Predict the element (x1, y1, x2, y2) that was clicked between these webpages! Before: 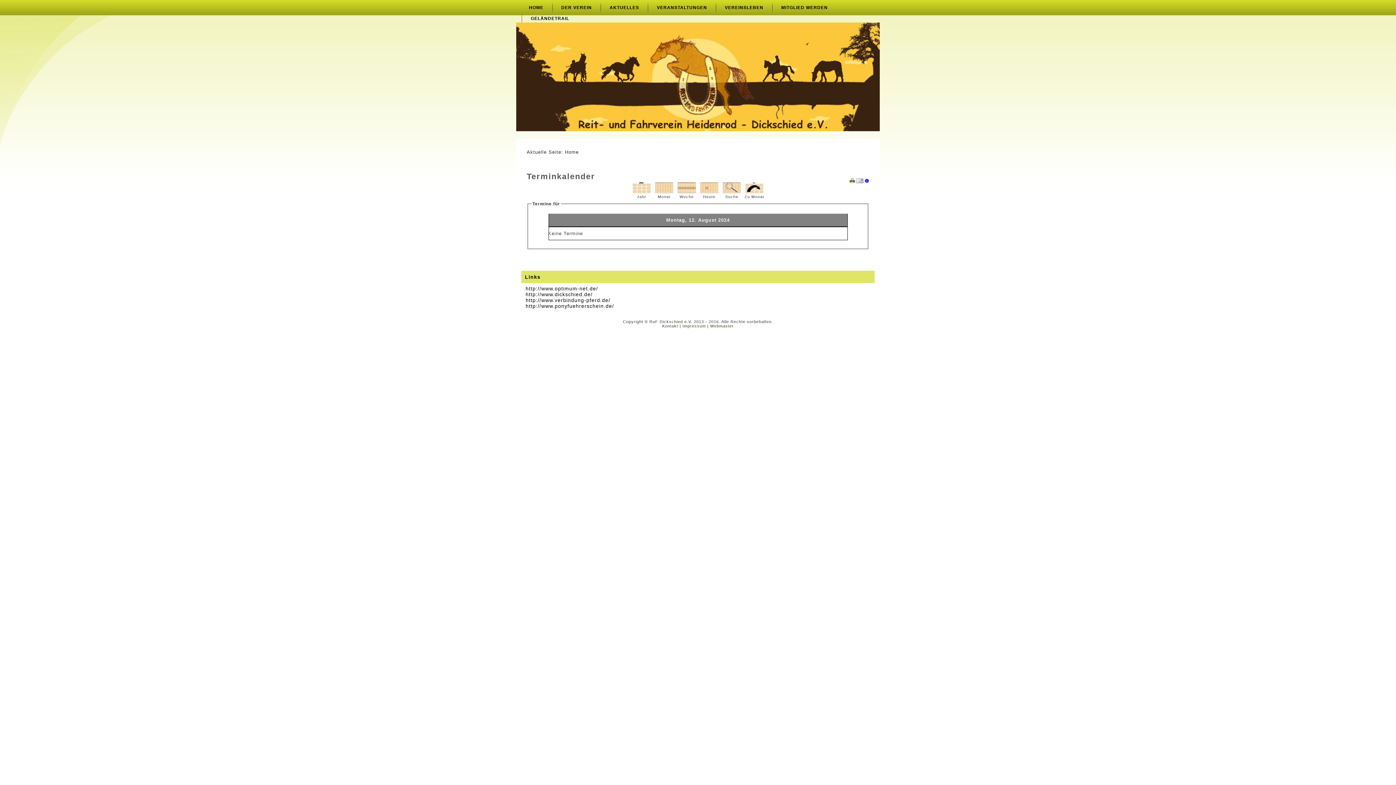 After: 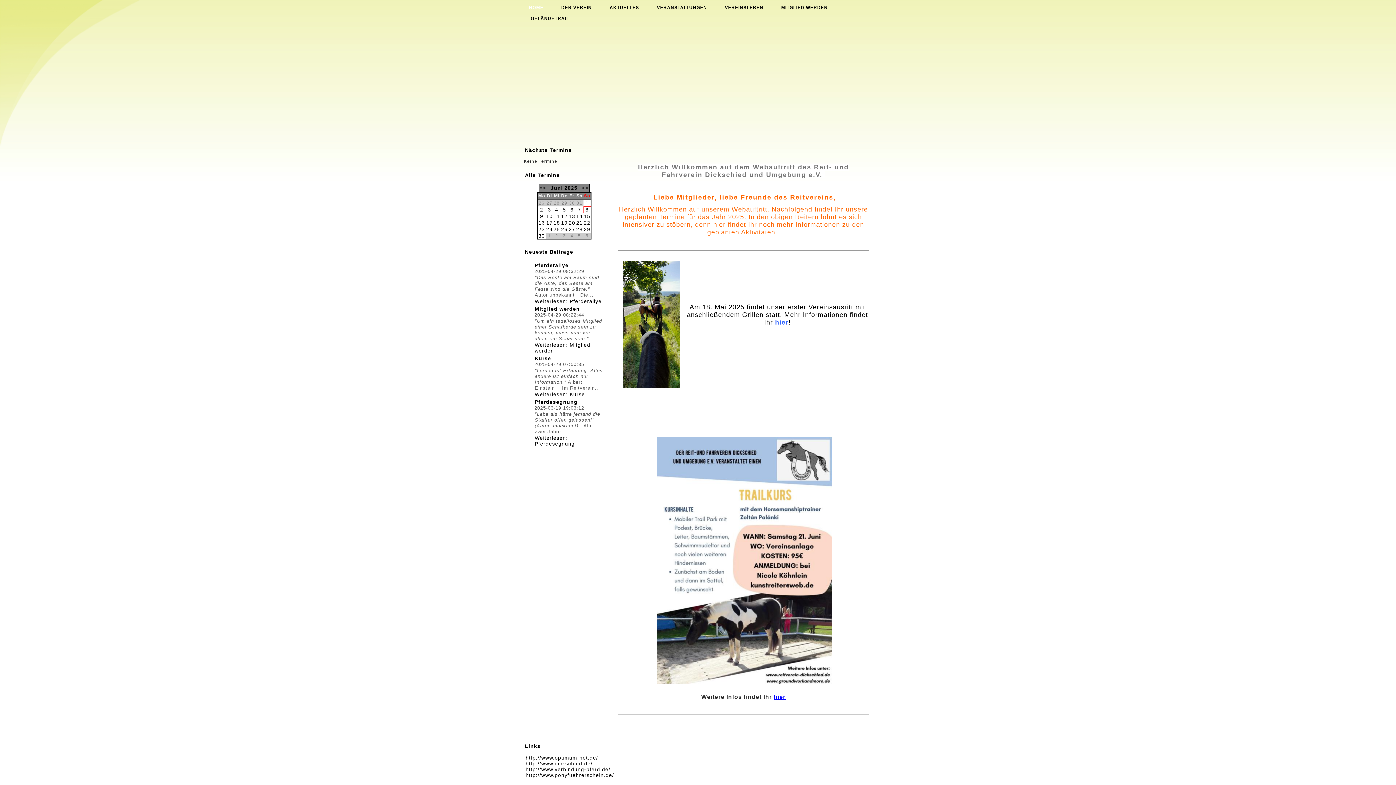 Action: label: HOME bbox: (521, 2, 551, 13)